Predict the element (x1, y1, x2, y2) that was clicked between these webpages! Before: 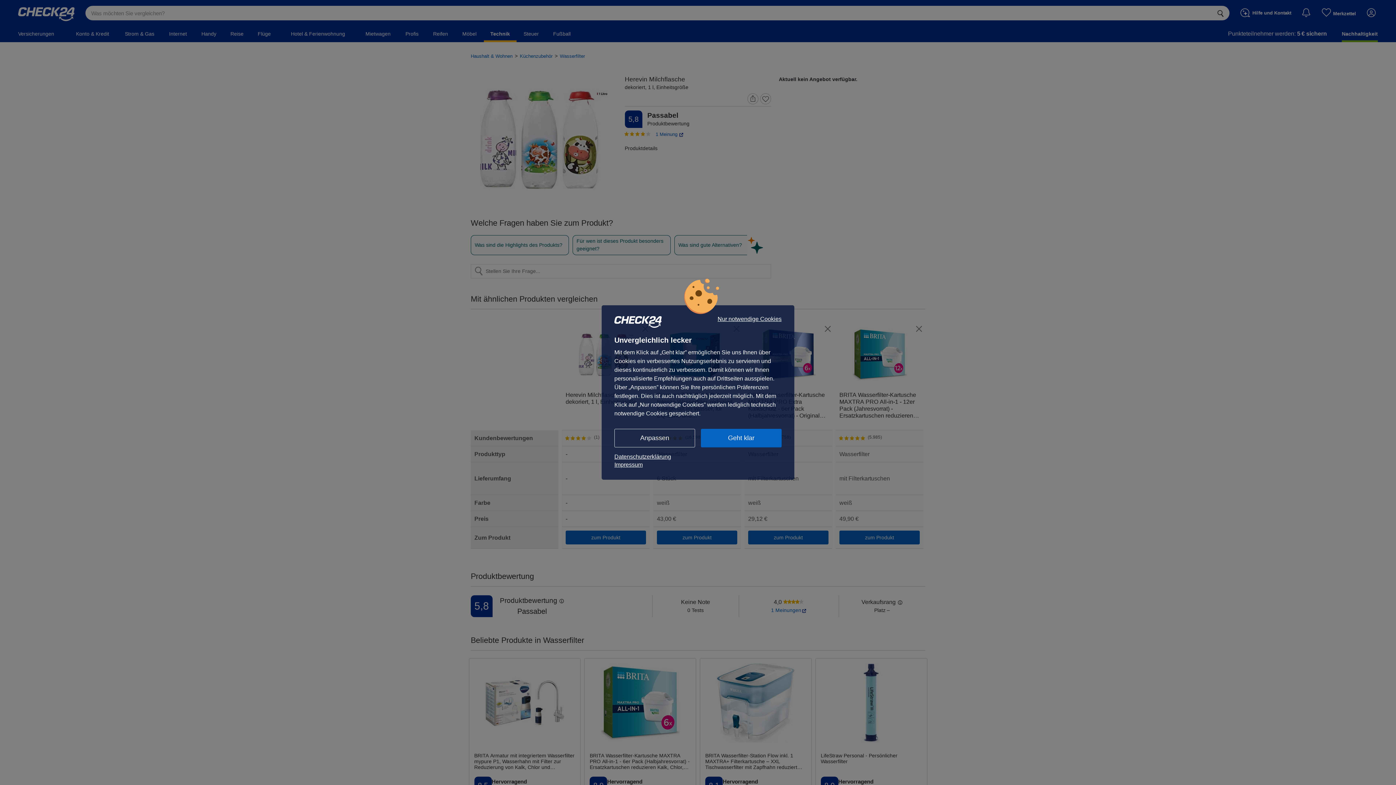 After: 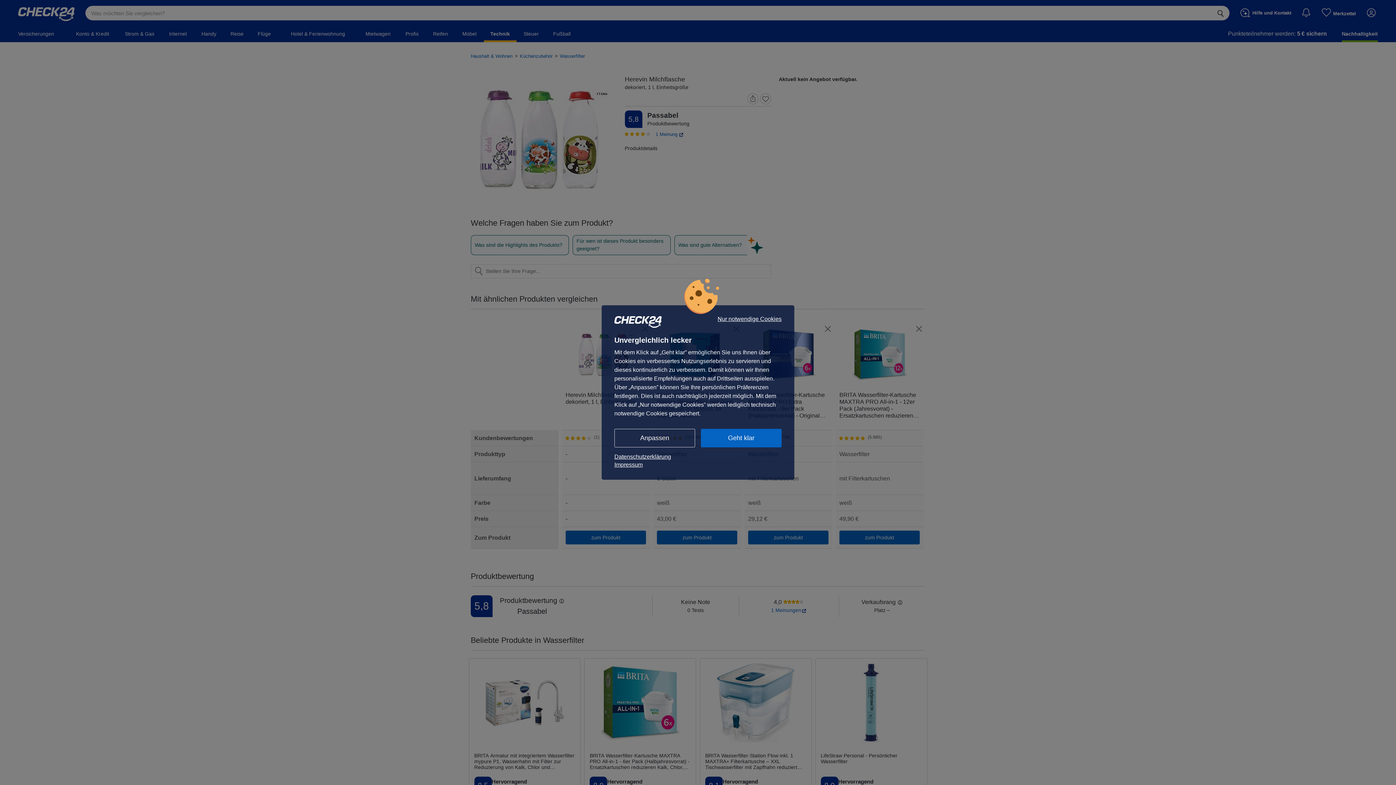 Action: bbox: (614, 461, 781, 469) label: Impressum